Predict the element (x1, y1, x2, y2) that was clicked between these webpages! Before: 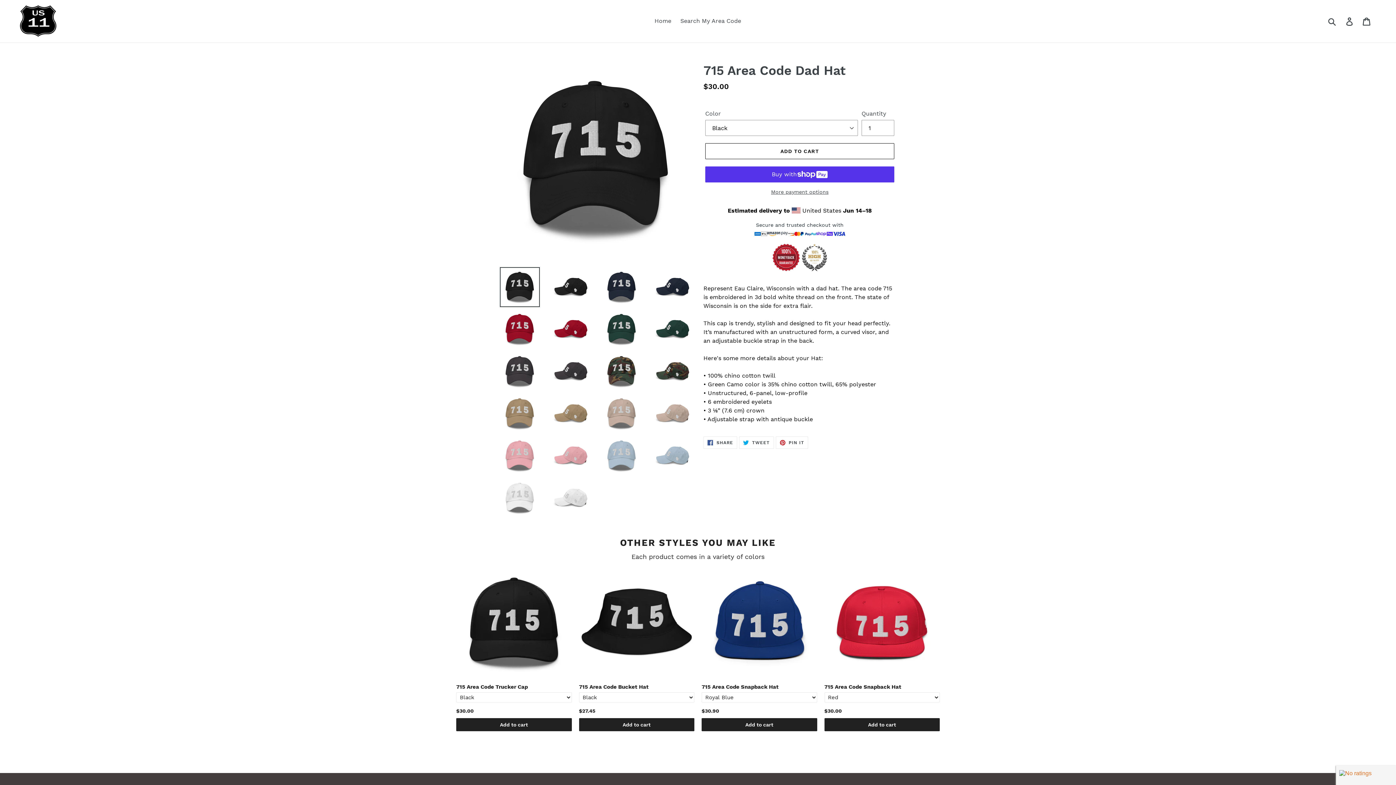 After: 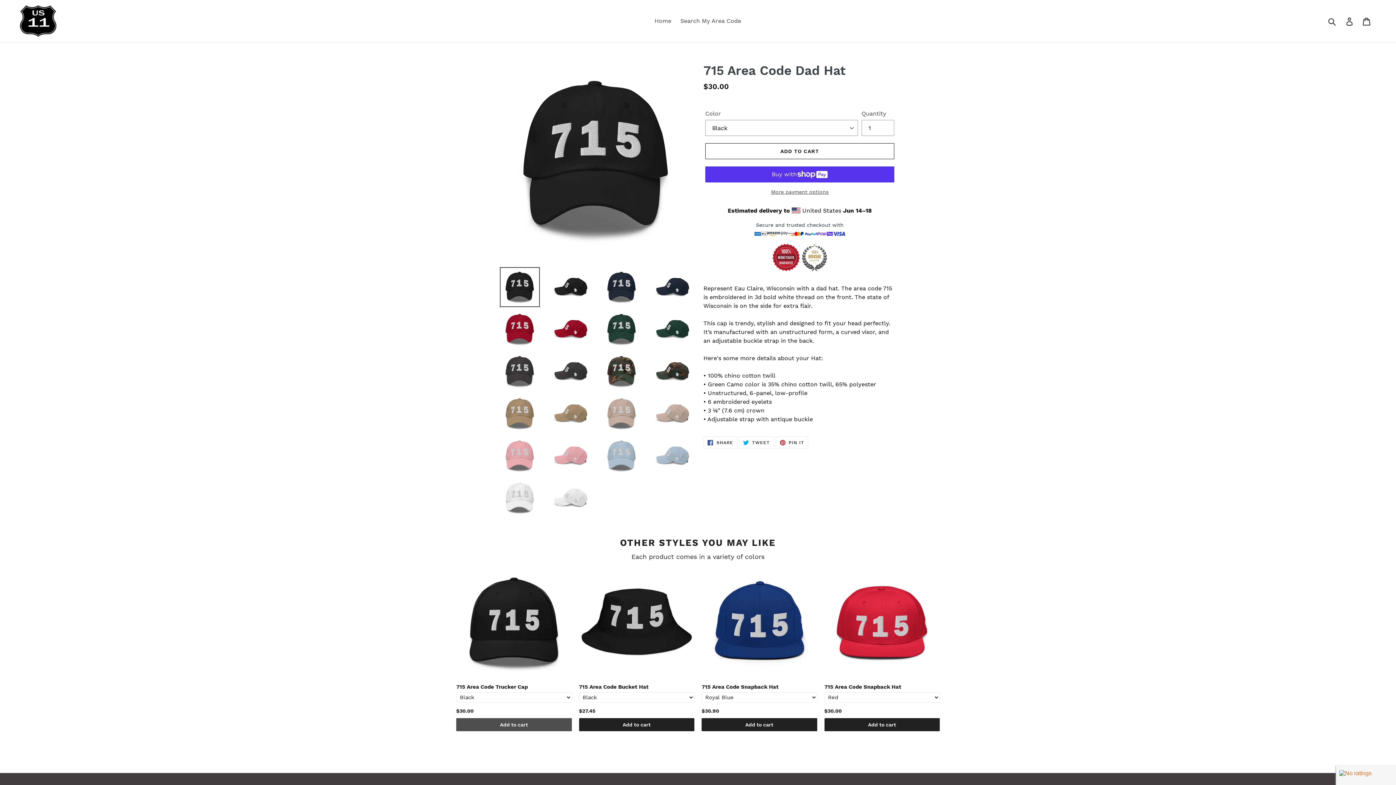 Action: bbox: (456, 718, 571, 731) label: Add to cart